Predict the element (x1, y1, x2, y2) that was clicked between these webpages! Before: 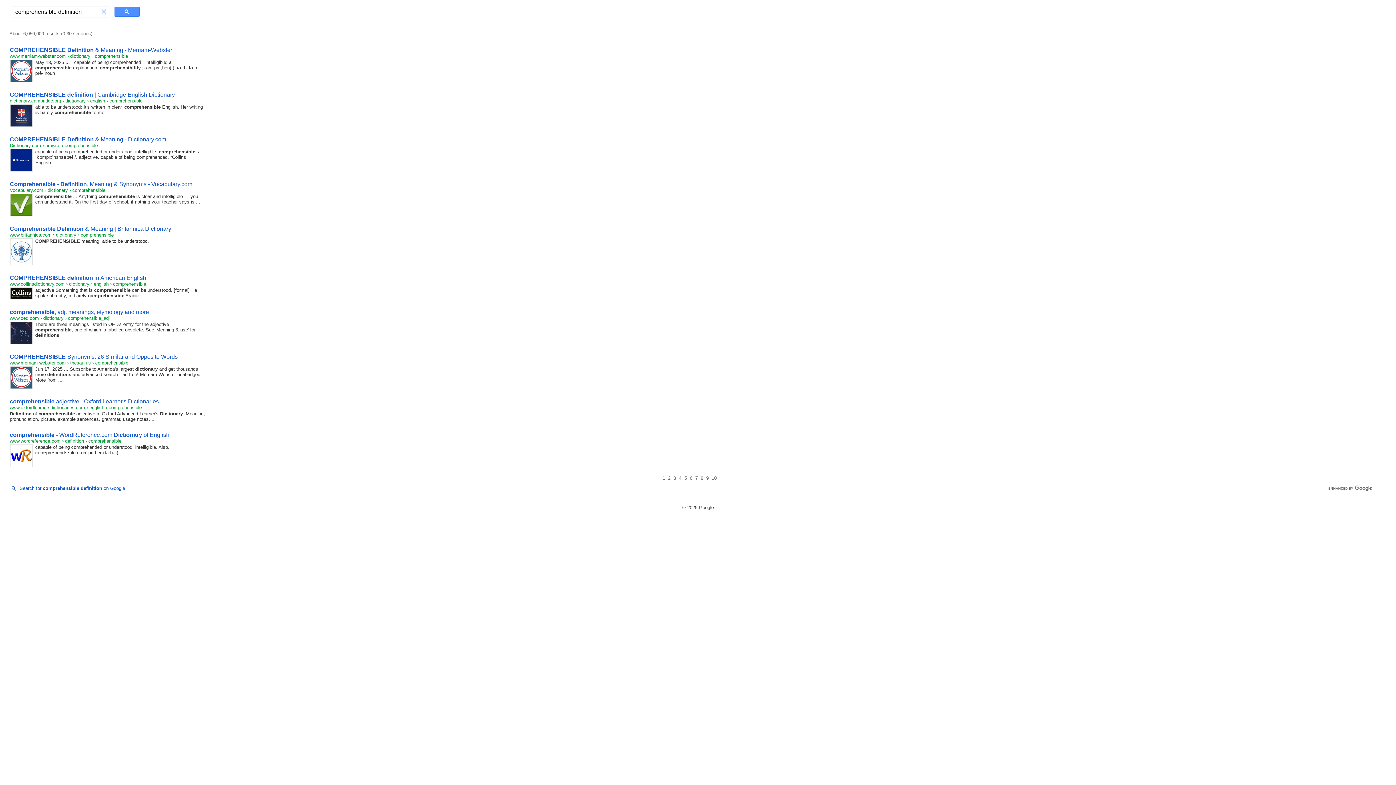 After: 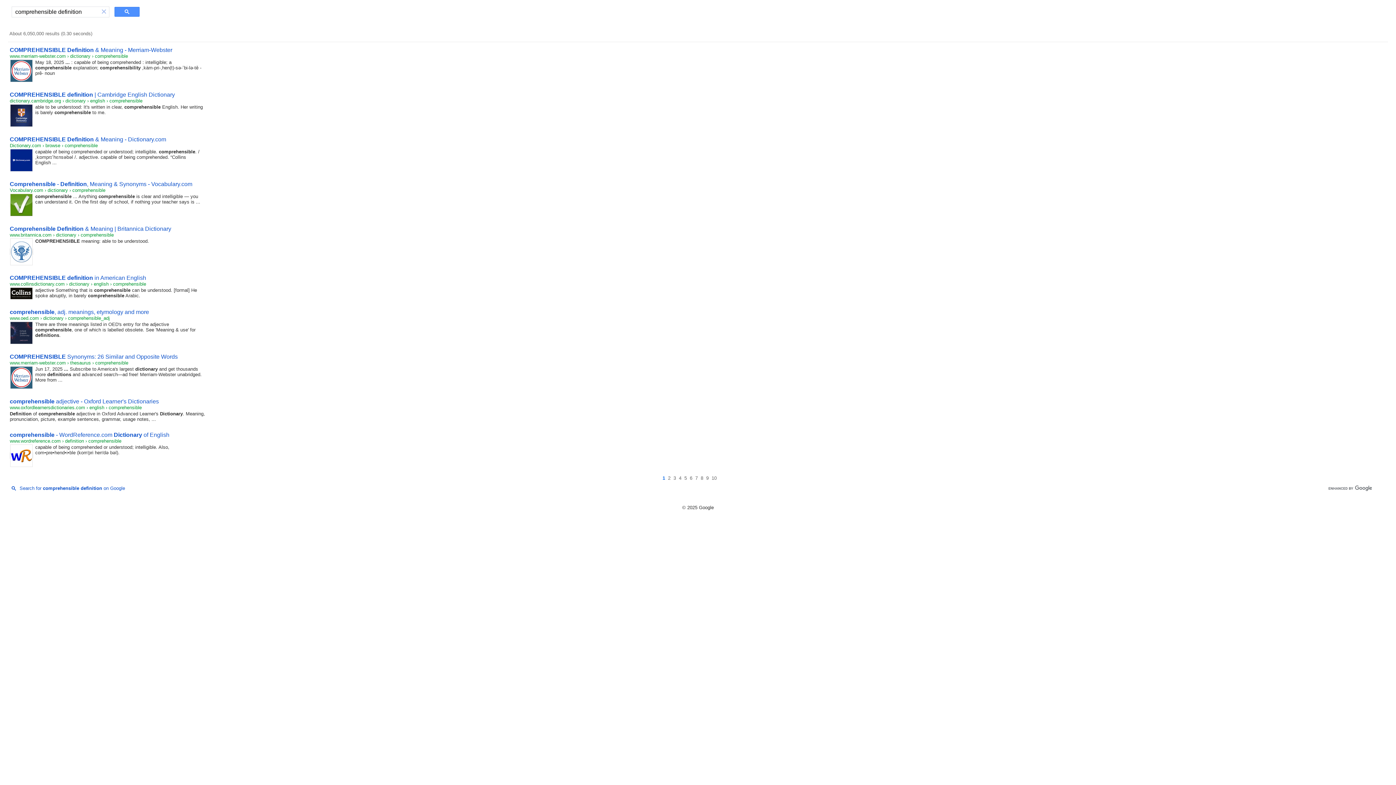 Action: bbox: (9, 91, 174, 97) label: COMPREHENSIBLE definition | Cambridge English Dictionary